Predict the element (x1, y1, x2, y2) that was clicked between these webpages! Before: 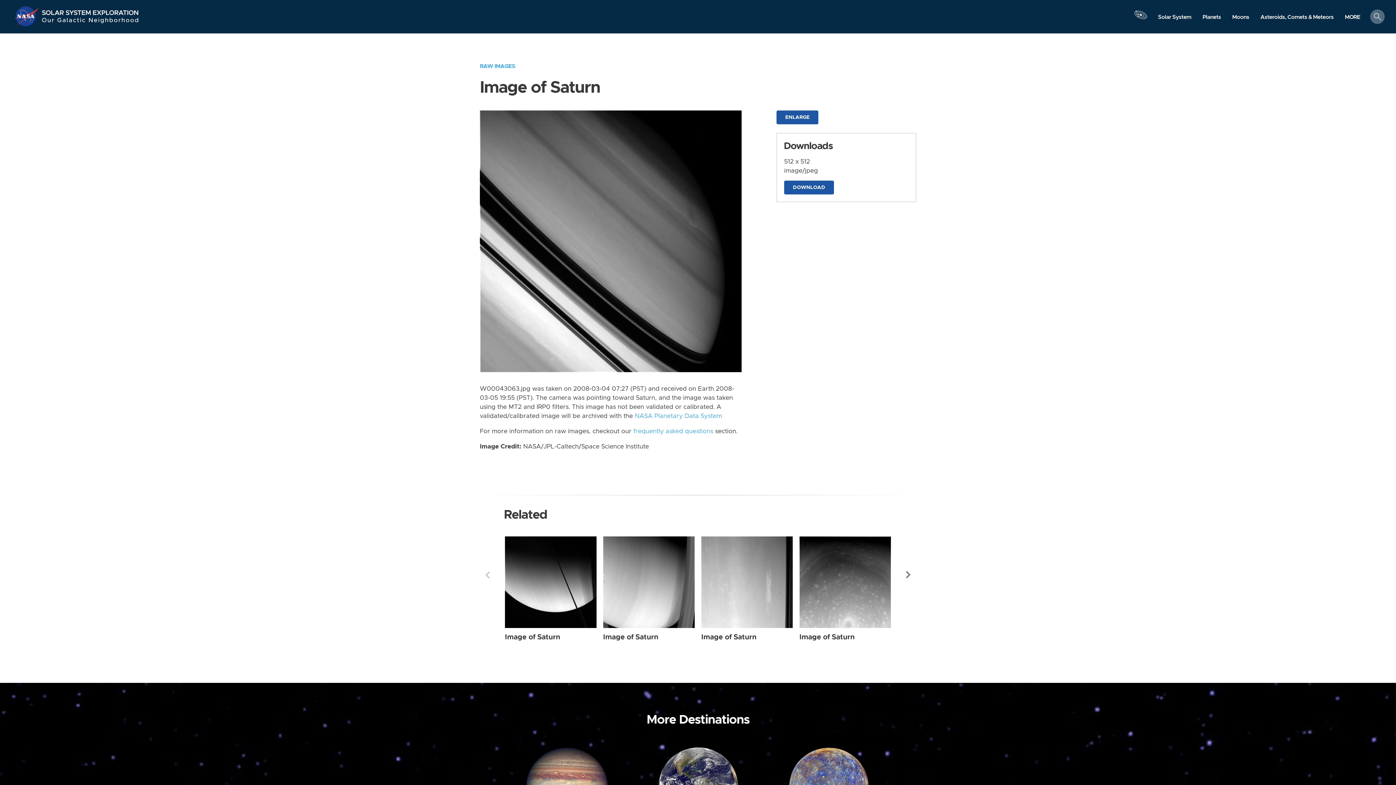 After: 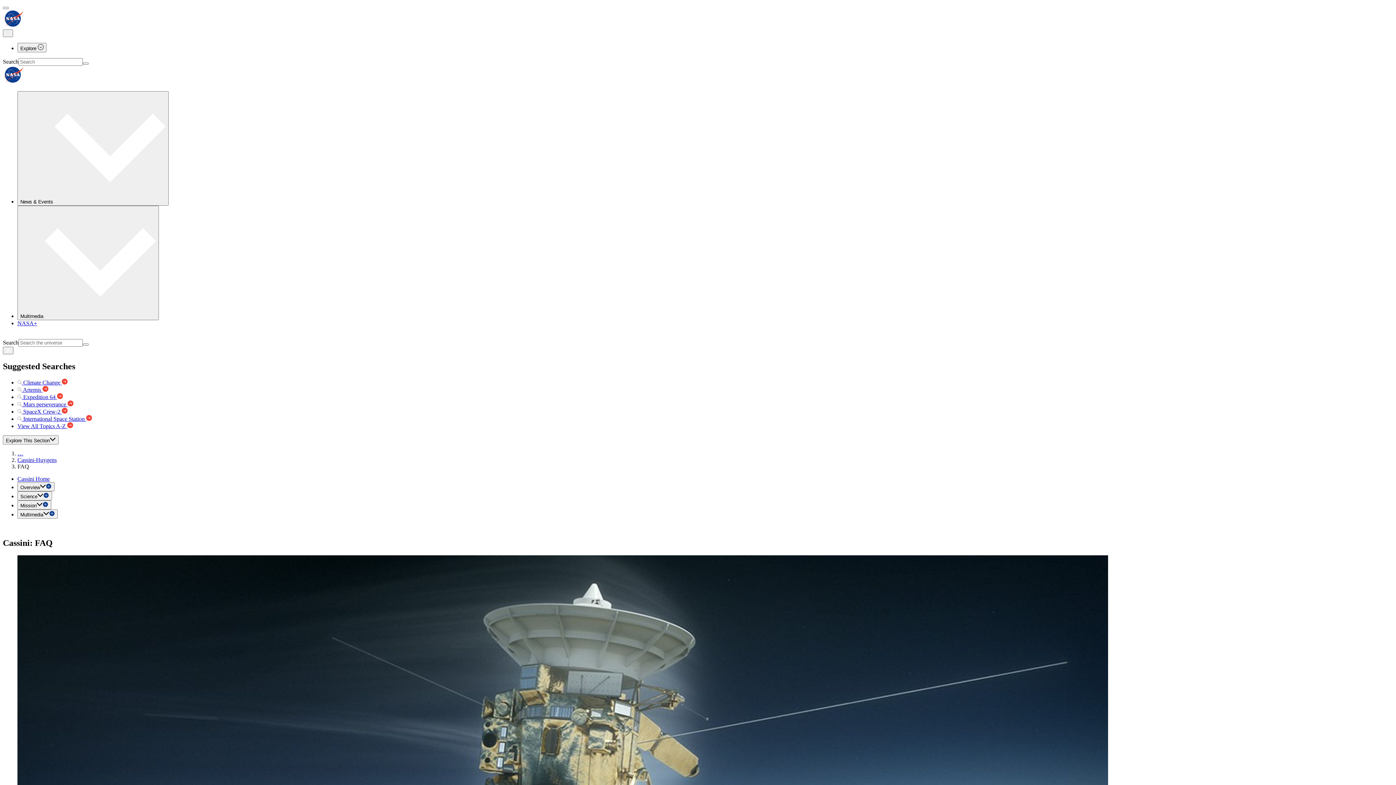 Action: bbox: (633, 428, 713, 434) label: frequently asked questions